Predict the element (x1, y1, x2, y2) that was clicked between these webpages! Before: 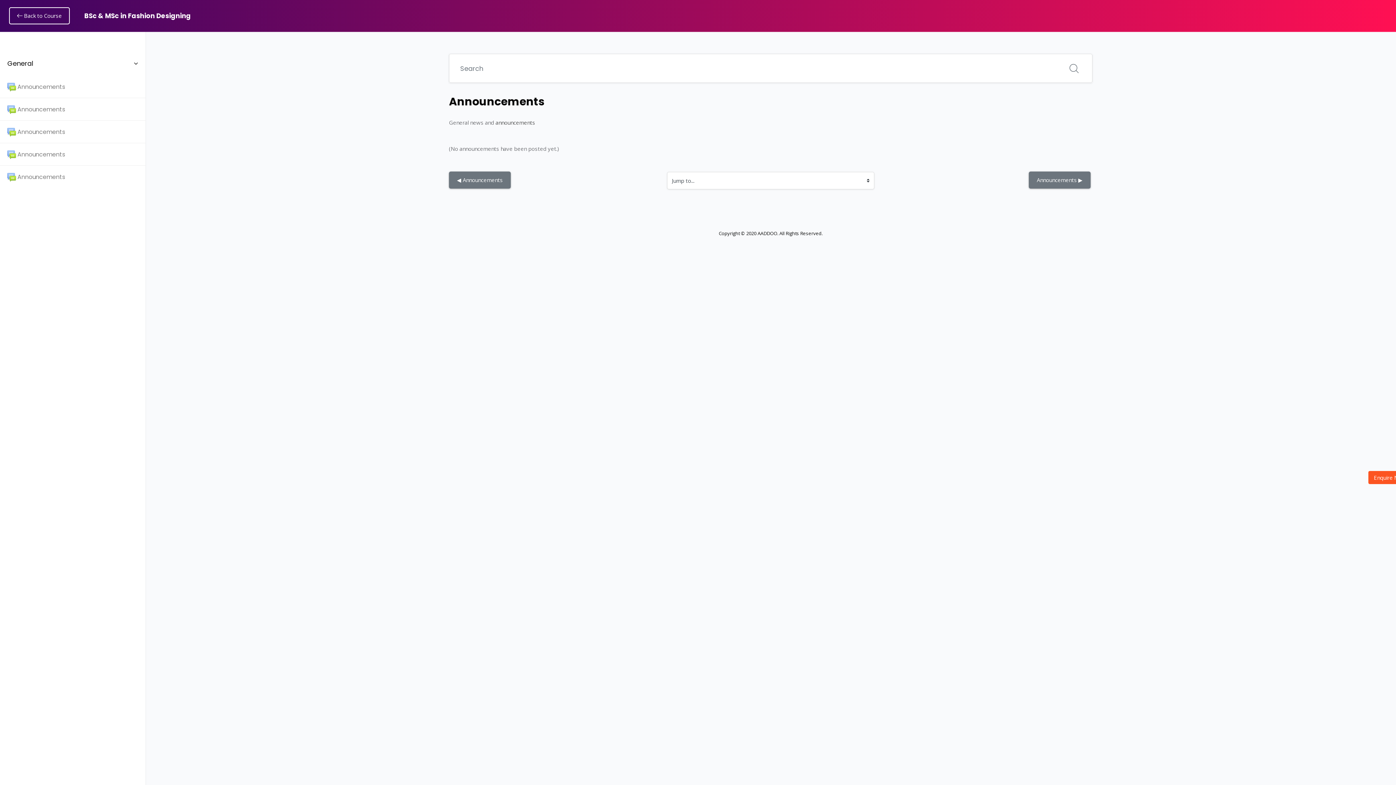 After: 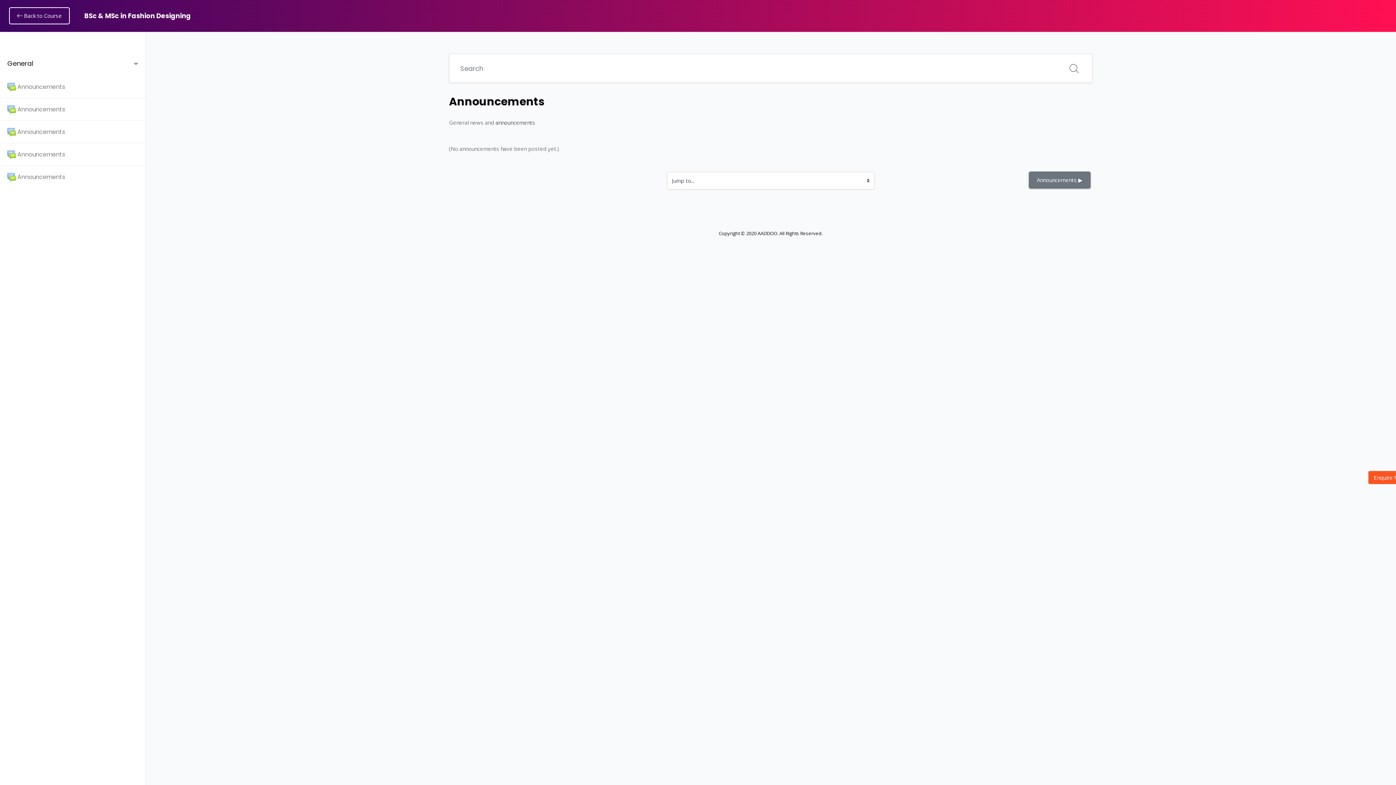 Action: label: announcements bbox: (495, 118, 535, 126)